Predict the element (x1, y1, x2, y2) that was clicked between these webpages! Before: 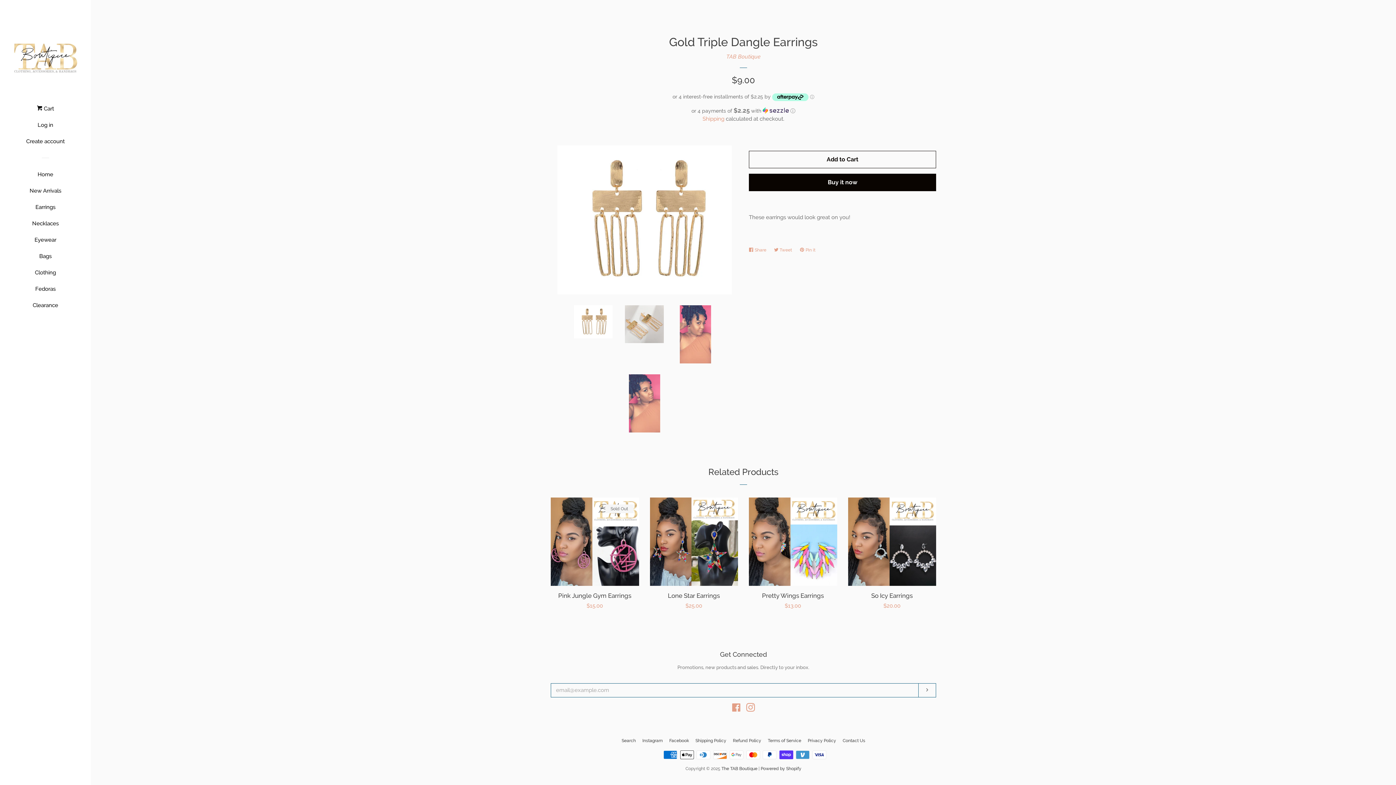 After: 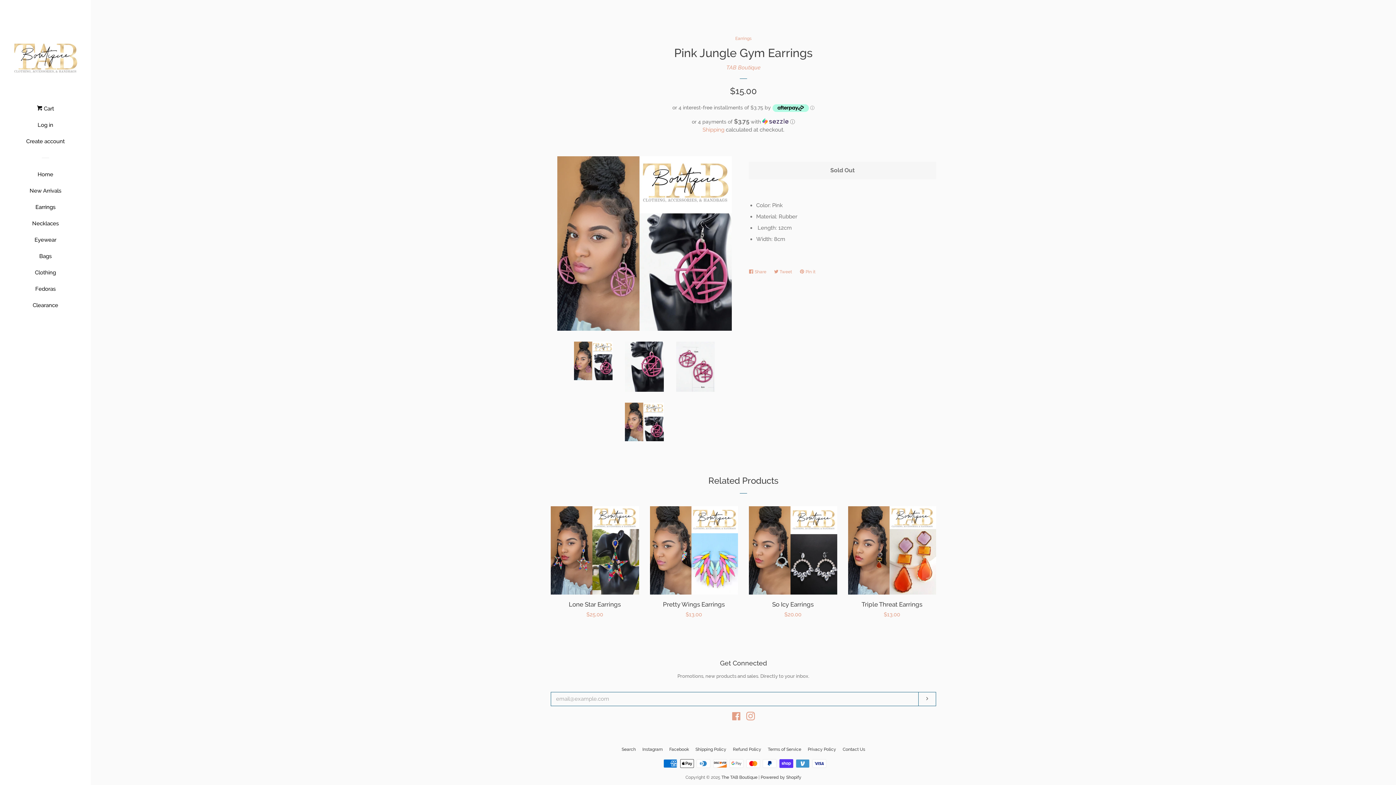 Action: label: Pink Jungle Gym Earrings

Regular price
$15.00

Sold Out bbox: (550, 497, 639, 617)